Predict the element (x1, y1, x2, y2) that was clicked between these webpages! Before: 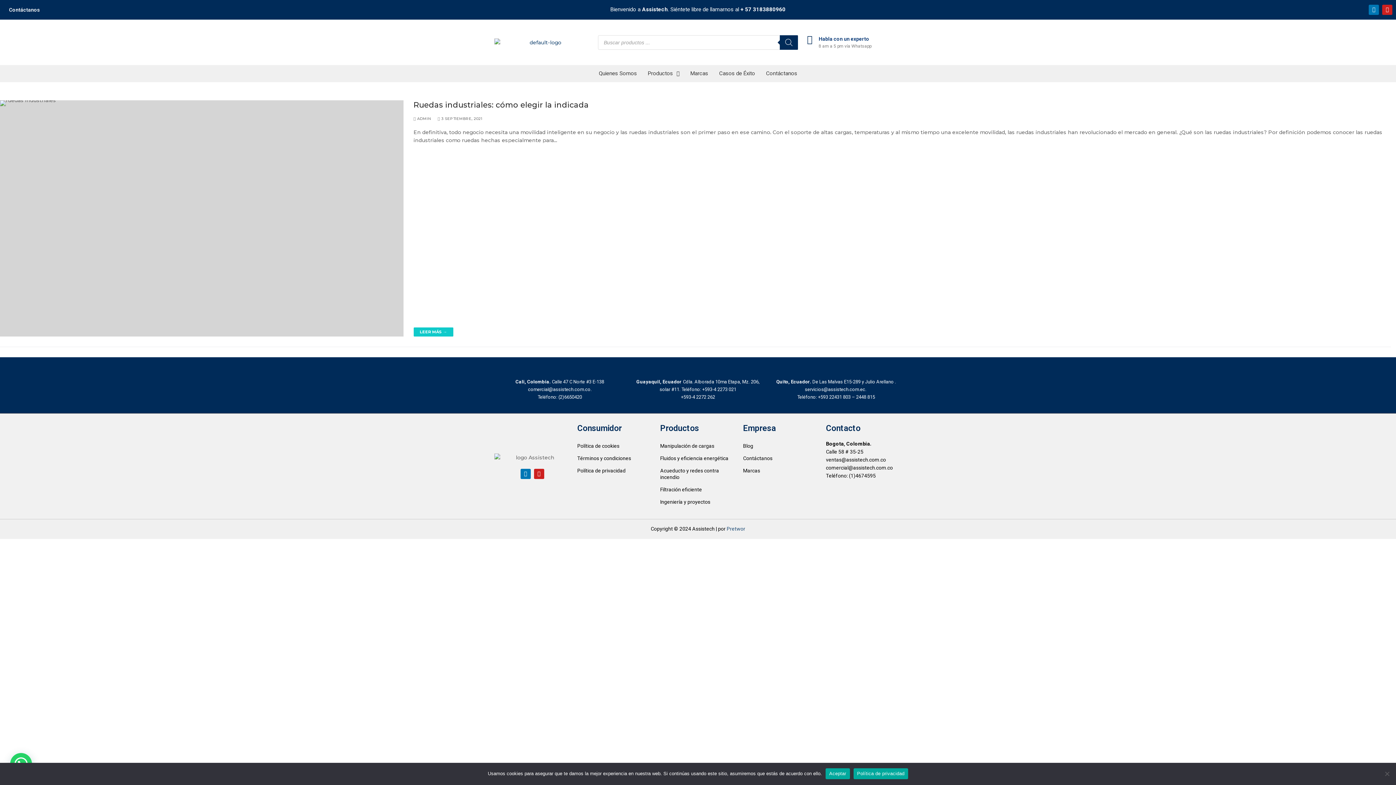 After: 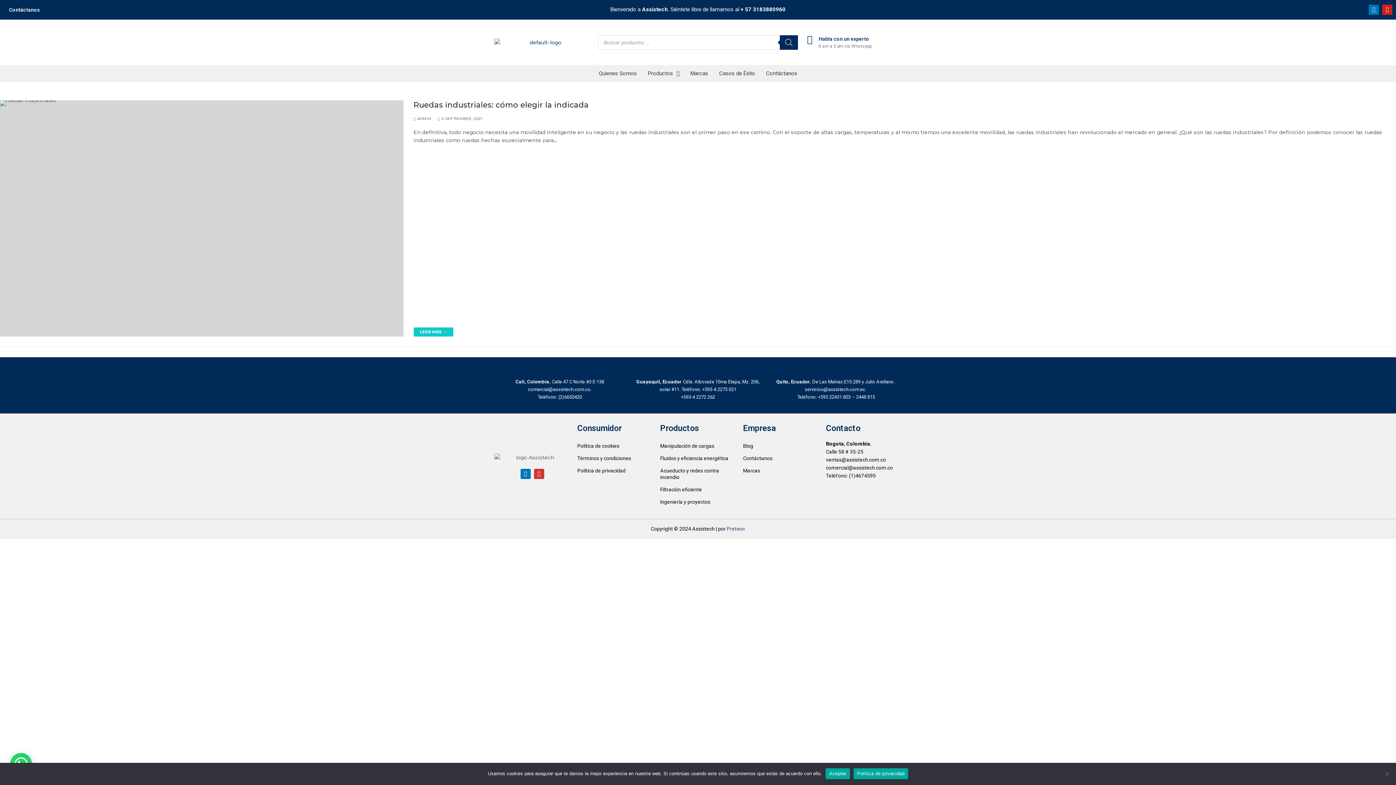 Action: label: Youtube bbox: (534, 469, 544, 479)